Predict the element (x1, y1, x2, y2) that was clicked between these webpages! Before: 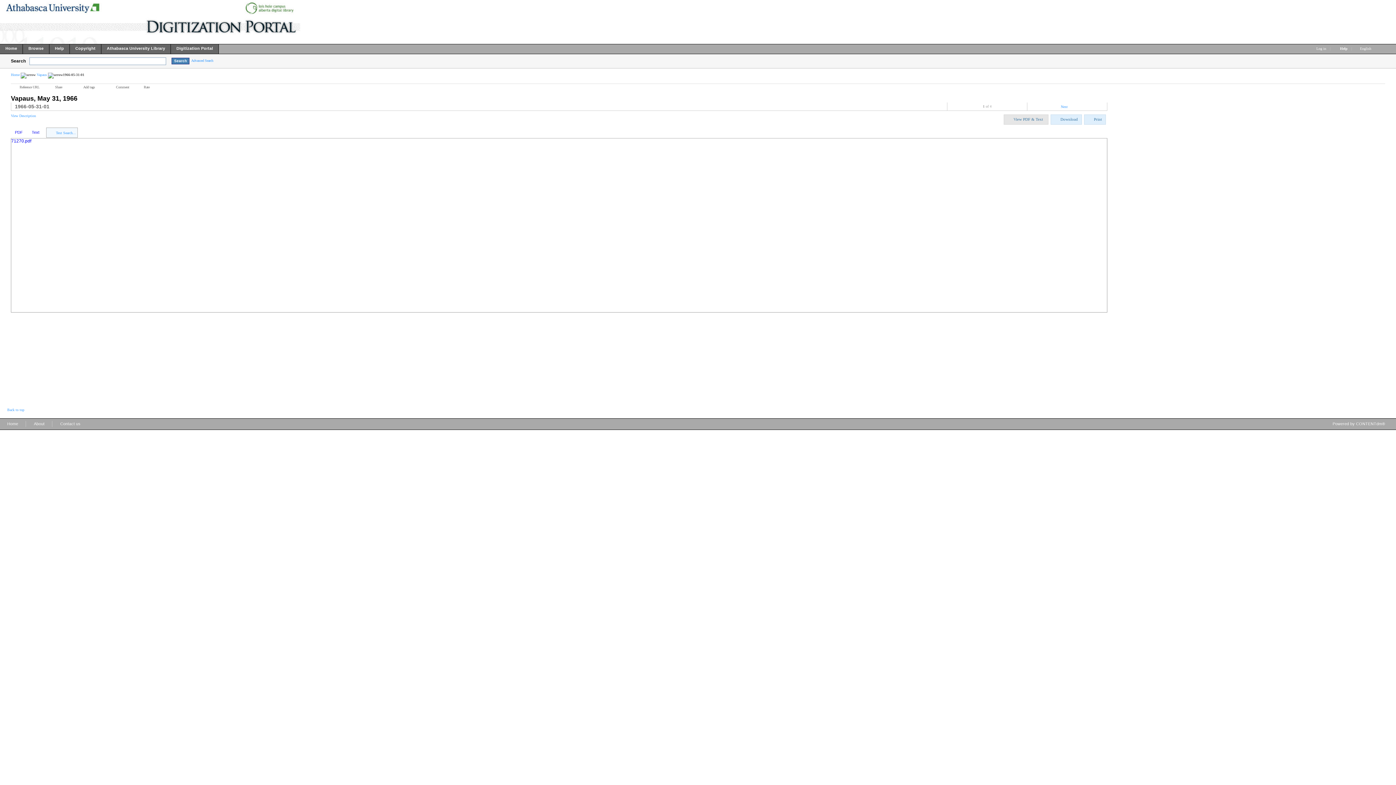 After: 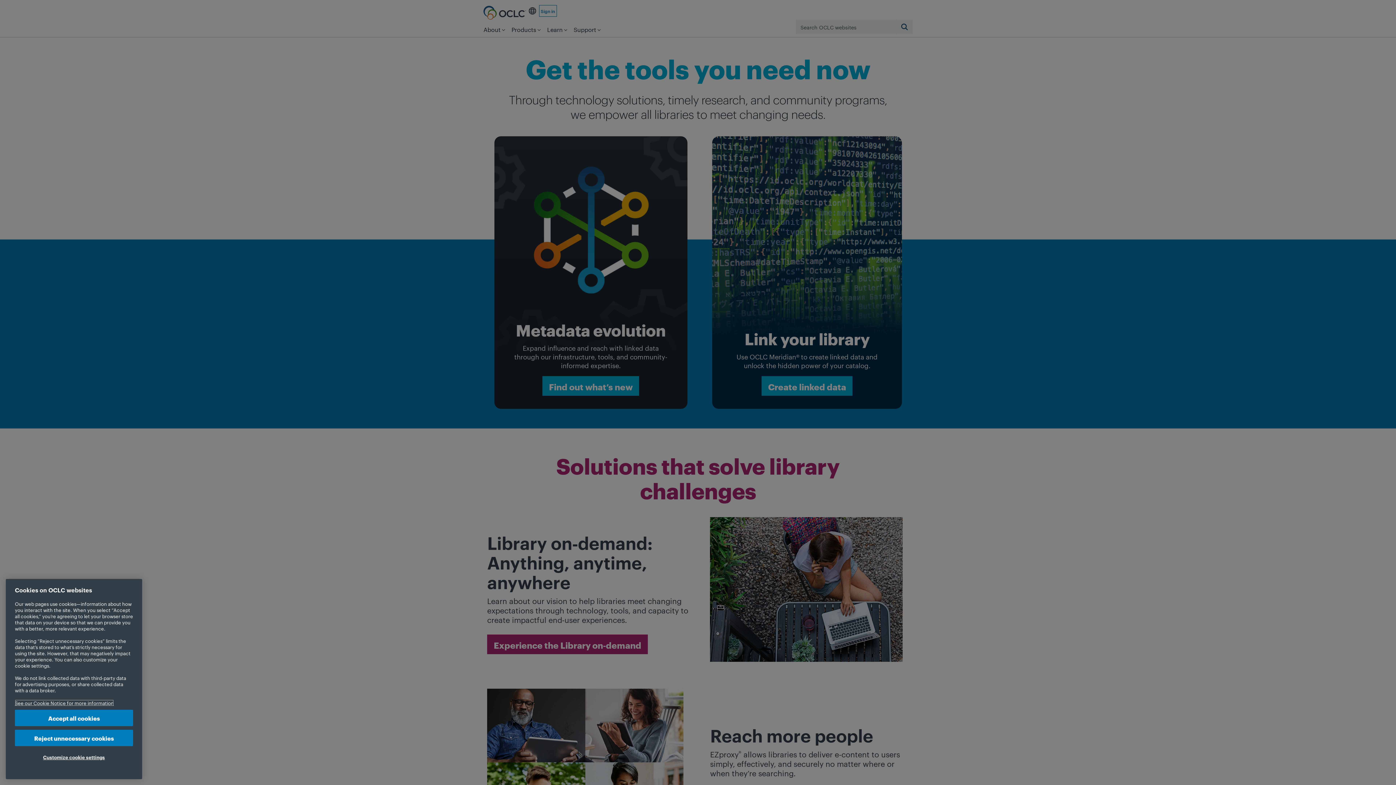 Action: label: Powered by CONTENTdm® bbox: (1325, 418, 1392, 432)